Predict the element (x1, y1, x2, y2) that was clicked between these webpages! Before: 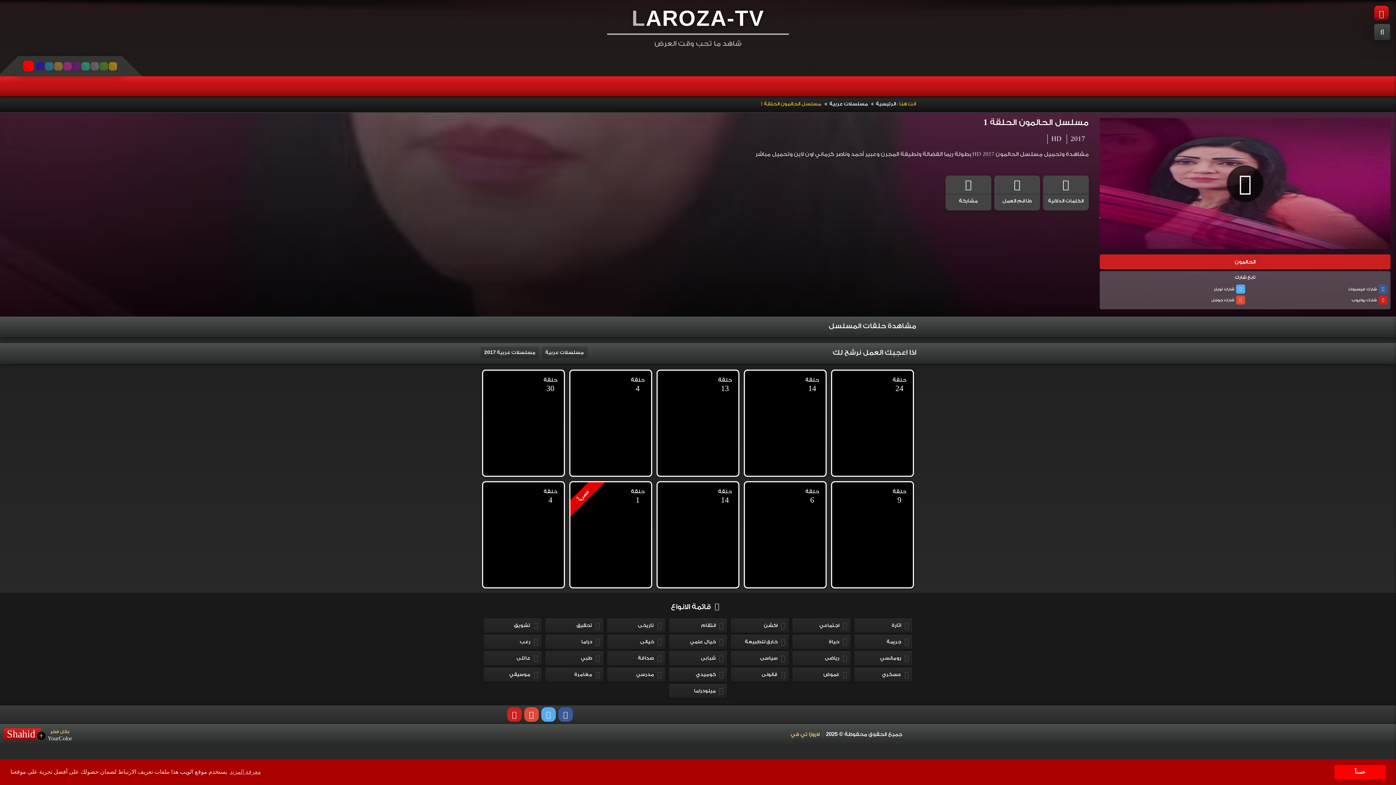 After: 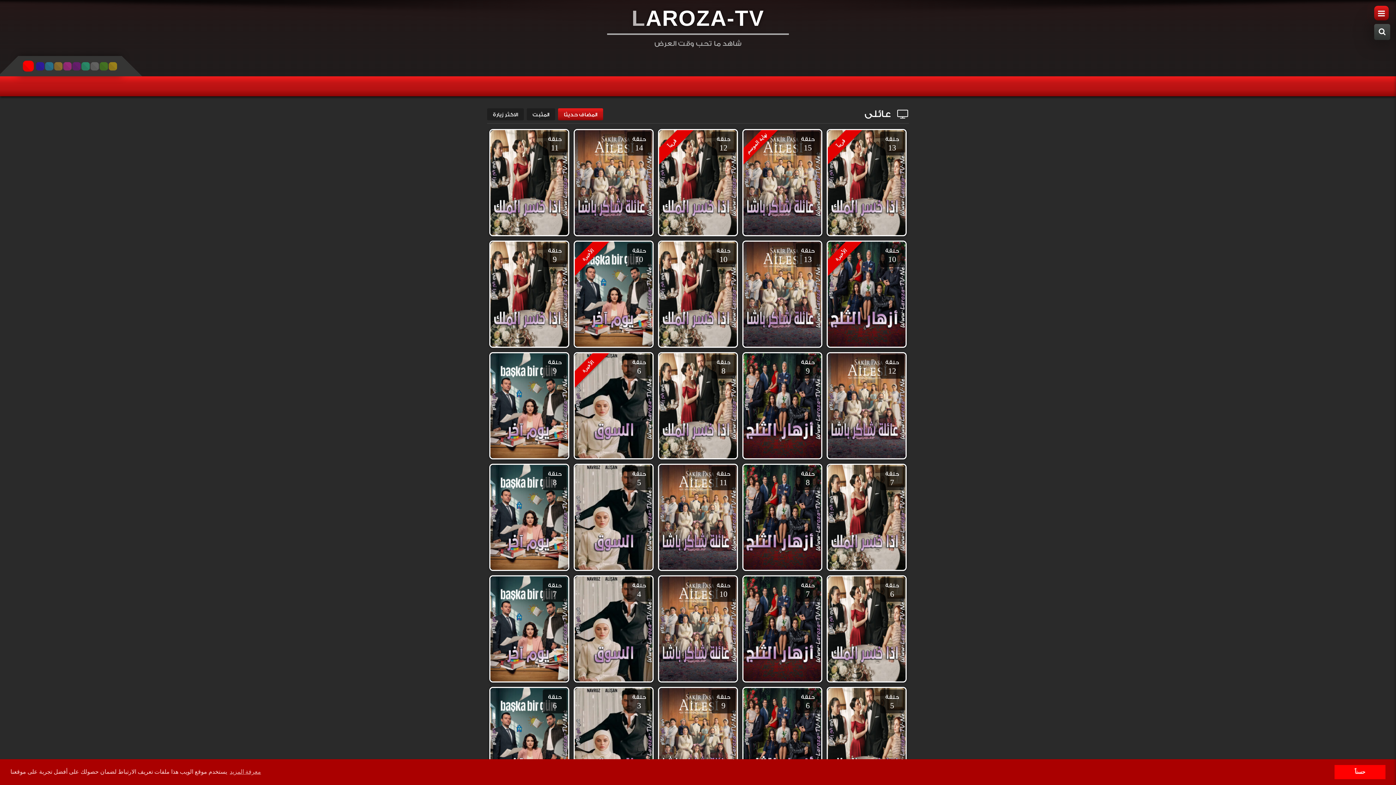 Action: bbox: (483, 651, 541, 665) label:  عائلى